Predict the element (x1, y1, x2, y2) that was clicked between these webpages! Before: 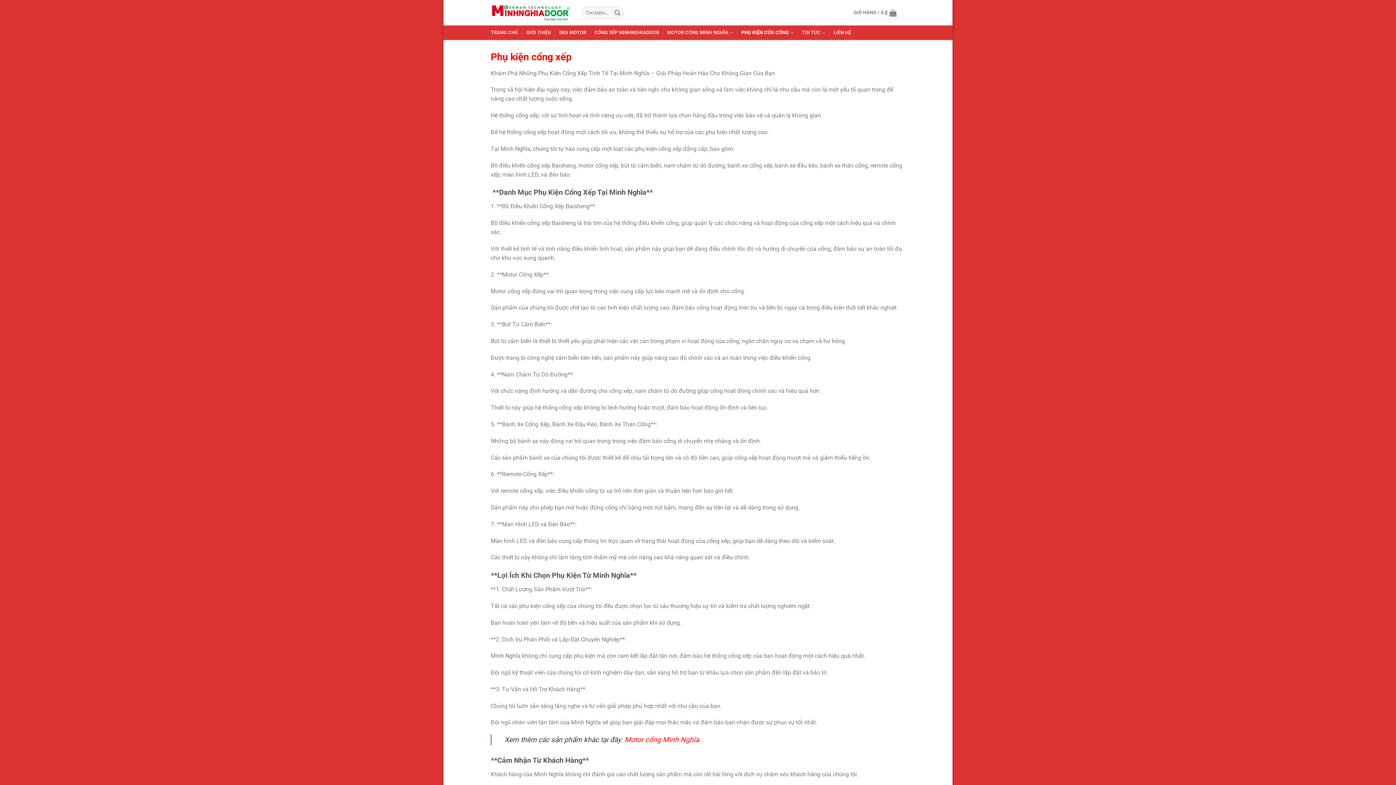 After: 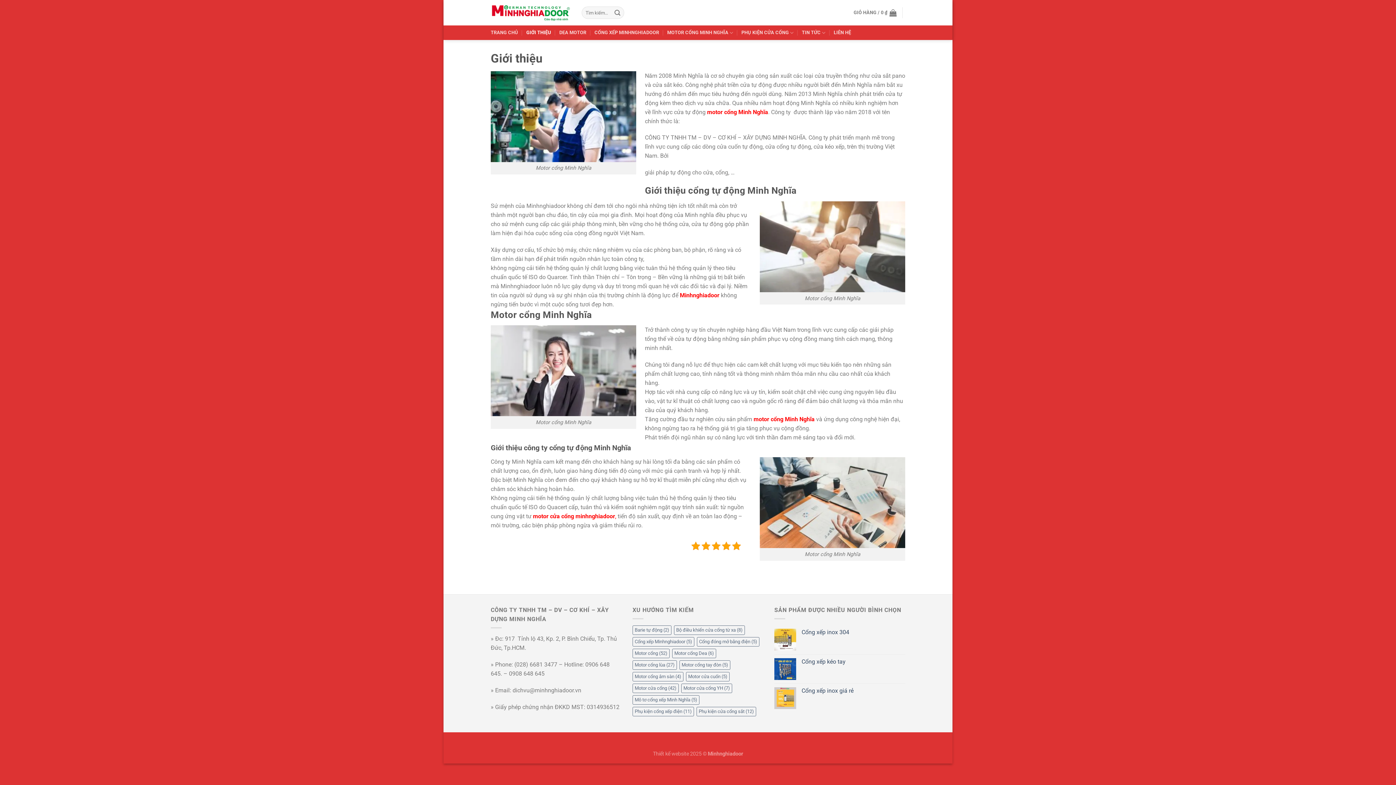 Action: label: GIỚI THIỆU bbox: (526, 26, 551, 39)